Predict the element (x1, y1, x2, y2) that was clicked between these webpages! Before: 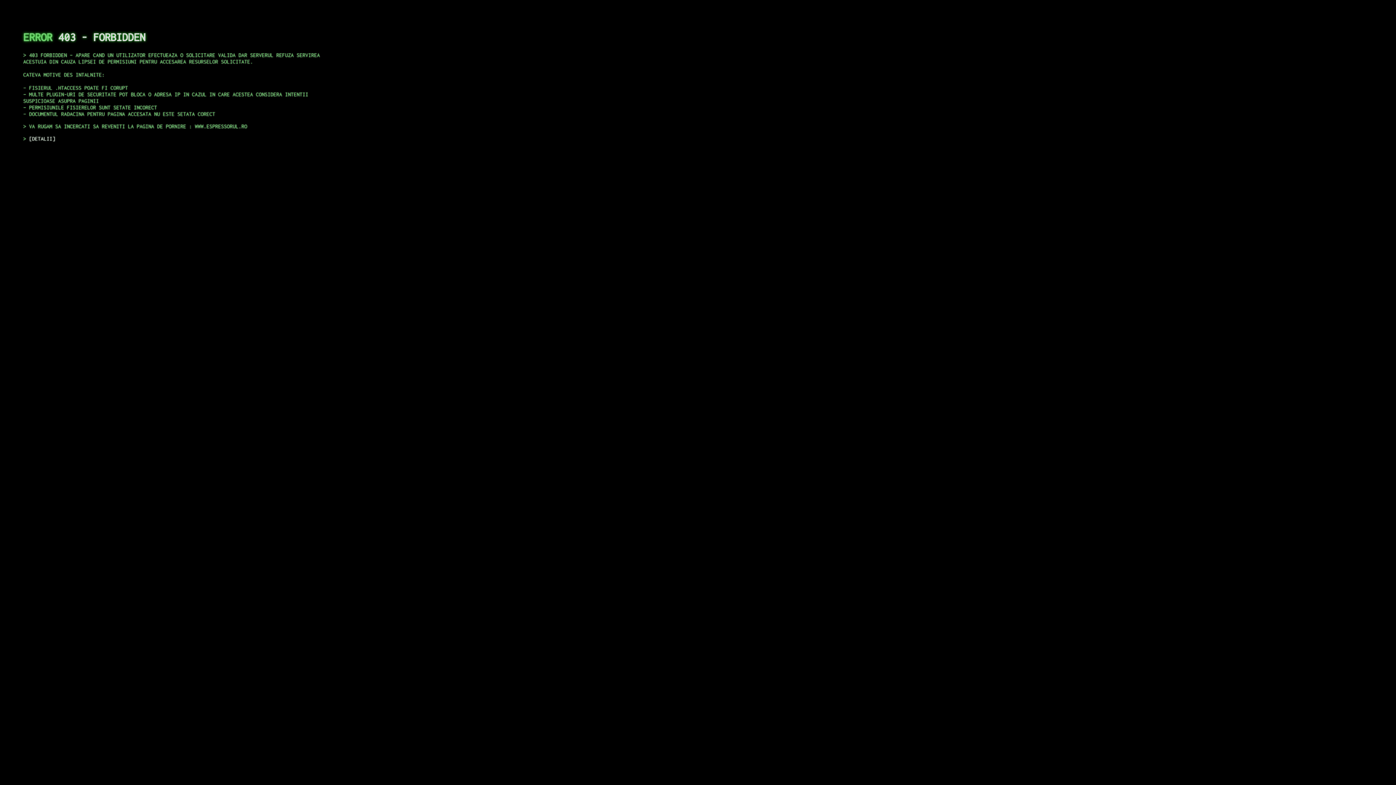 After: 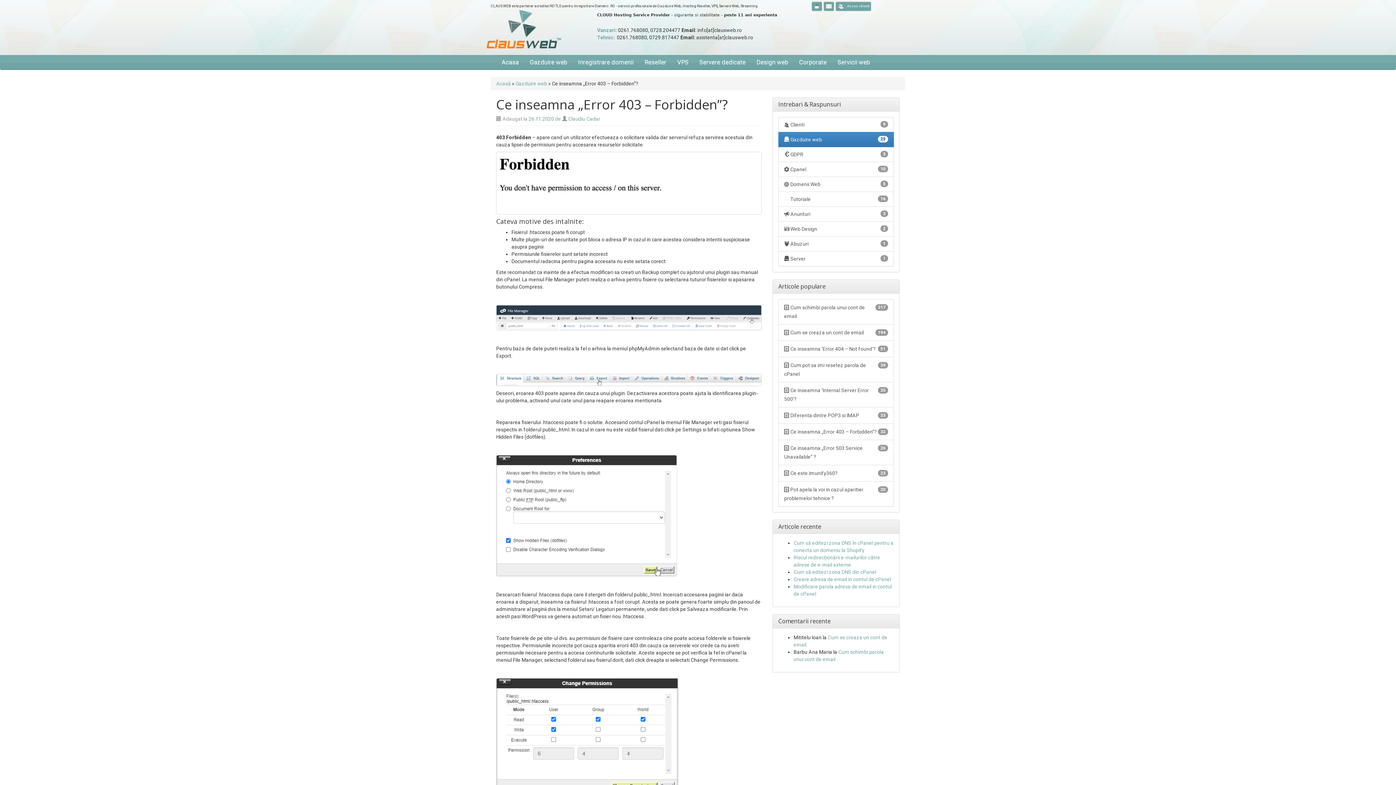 Action: bbox: (29, 135, 55, 141) label: DETALII